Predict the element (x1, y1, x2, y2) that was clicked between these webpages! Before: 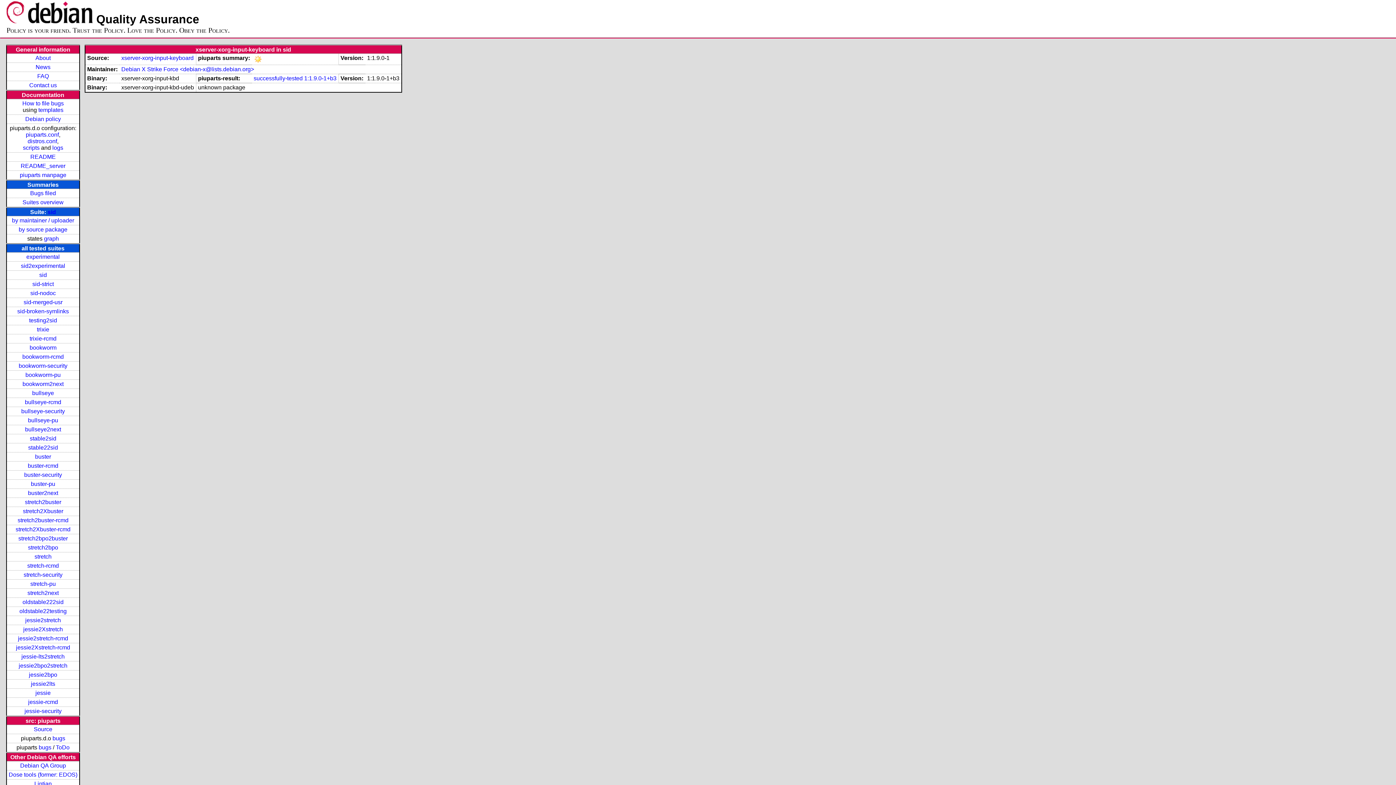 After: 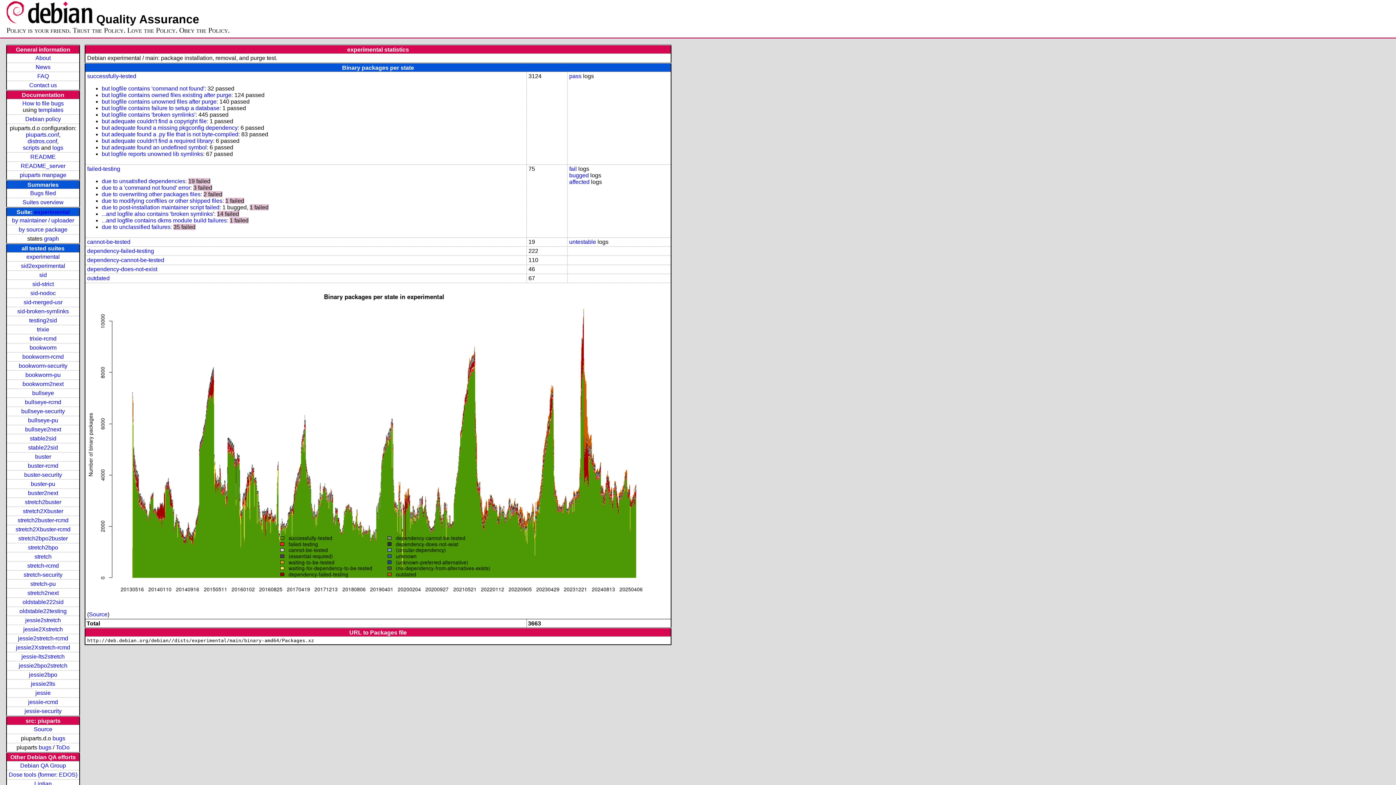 Action: label: experimental bbox: (26, 253, 59, 260)